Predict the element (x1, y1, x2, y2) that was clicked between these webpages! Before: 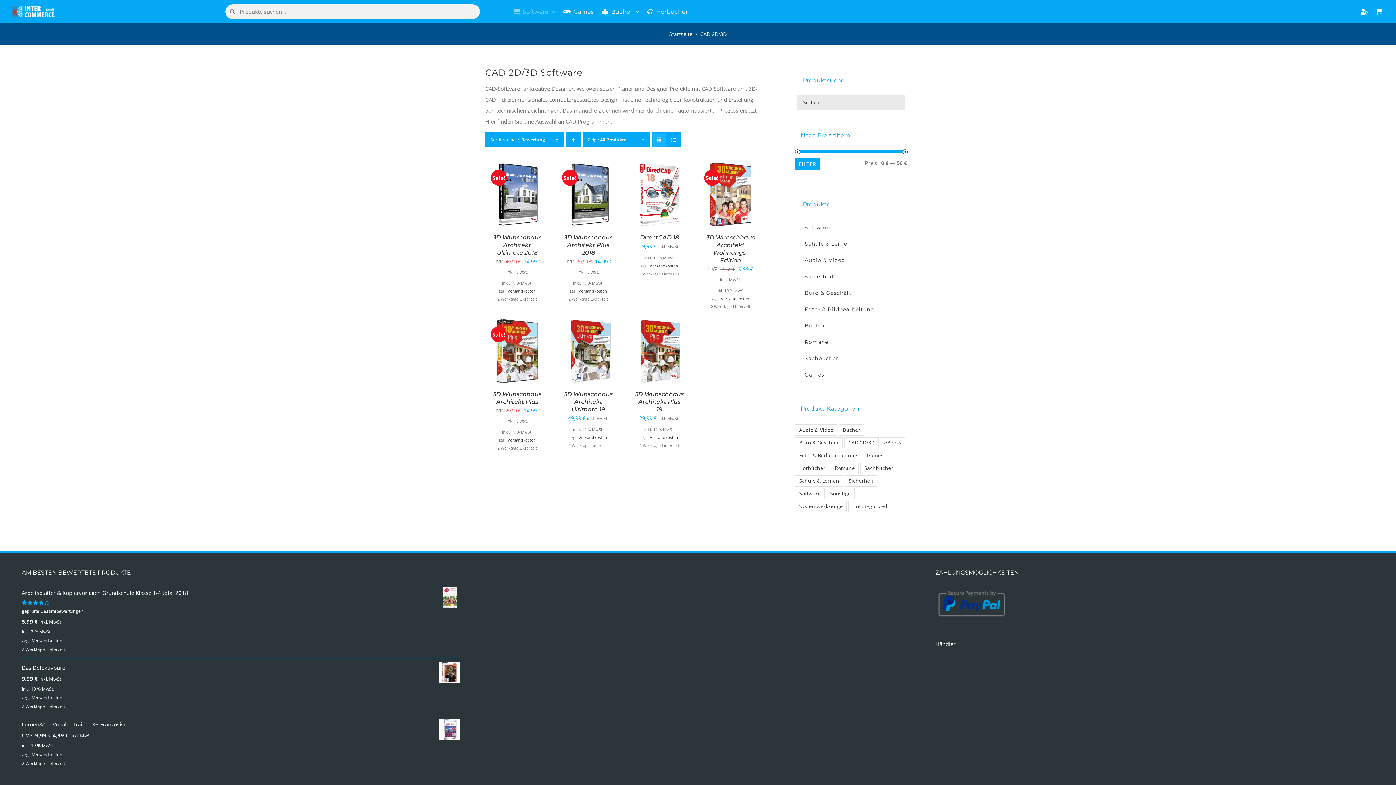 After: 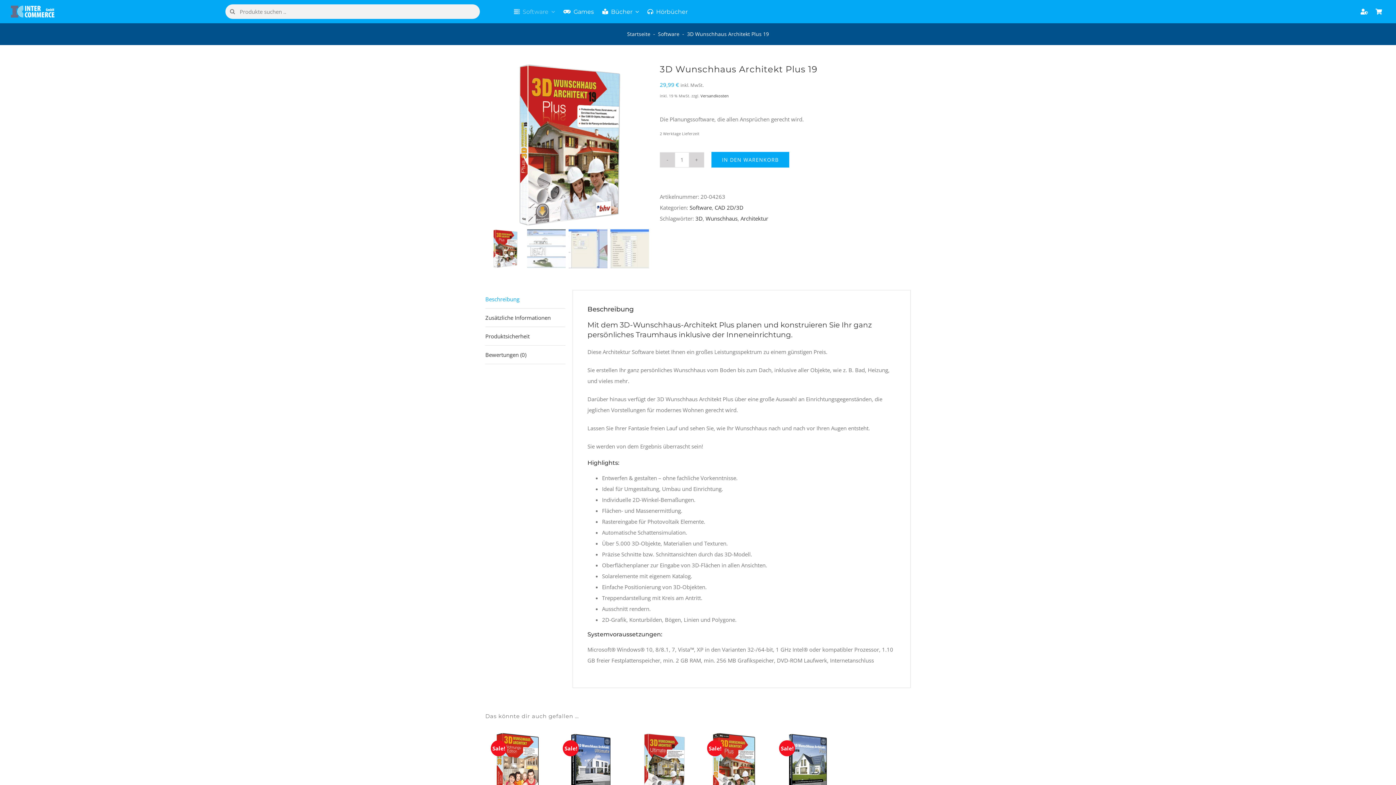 Action: label: 3D Wunschhaus Architekt Plus 19 bbox: (635, 390, 683, 413)